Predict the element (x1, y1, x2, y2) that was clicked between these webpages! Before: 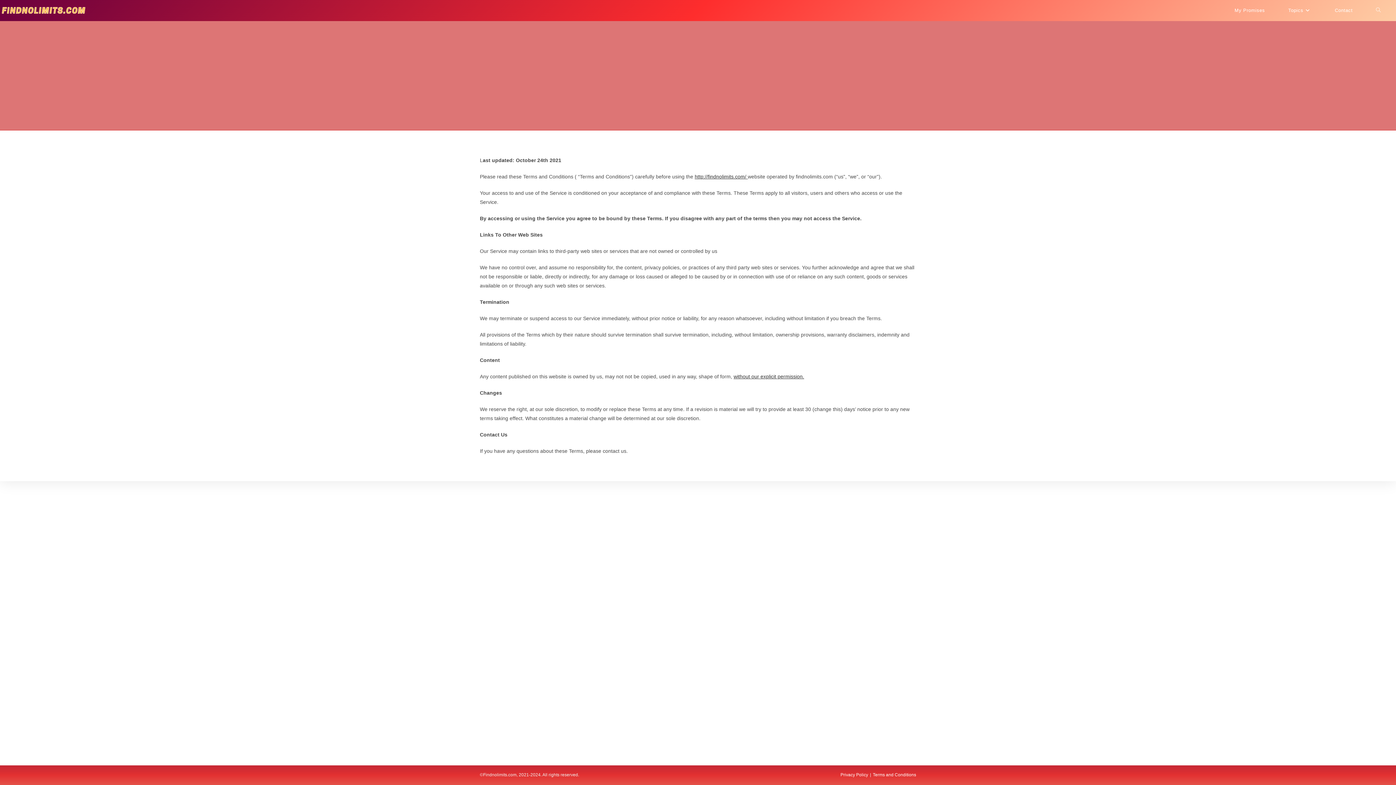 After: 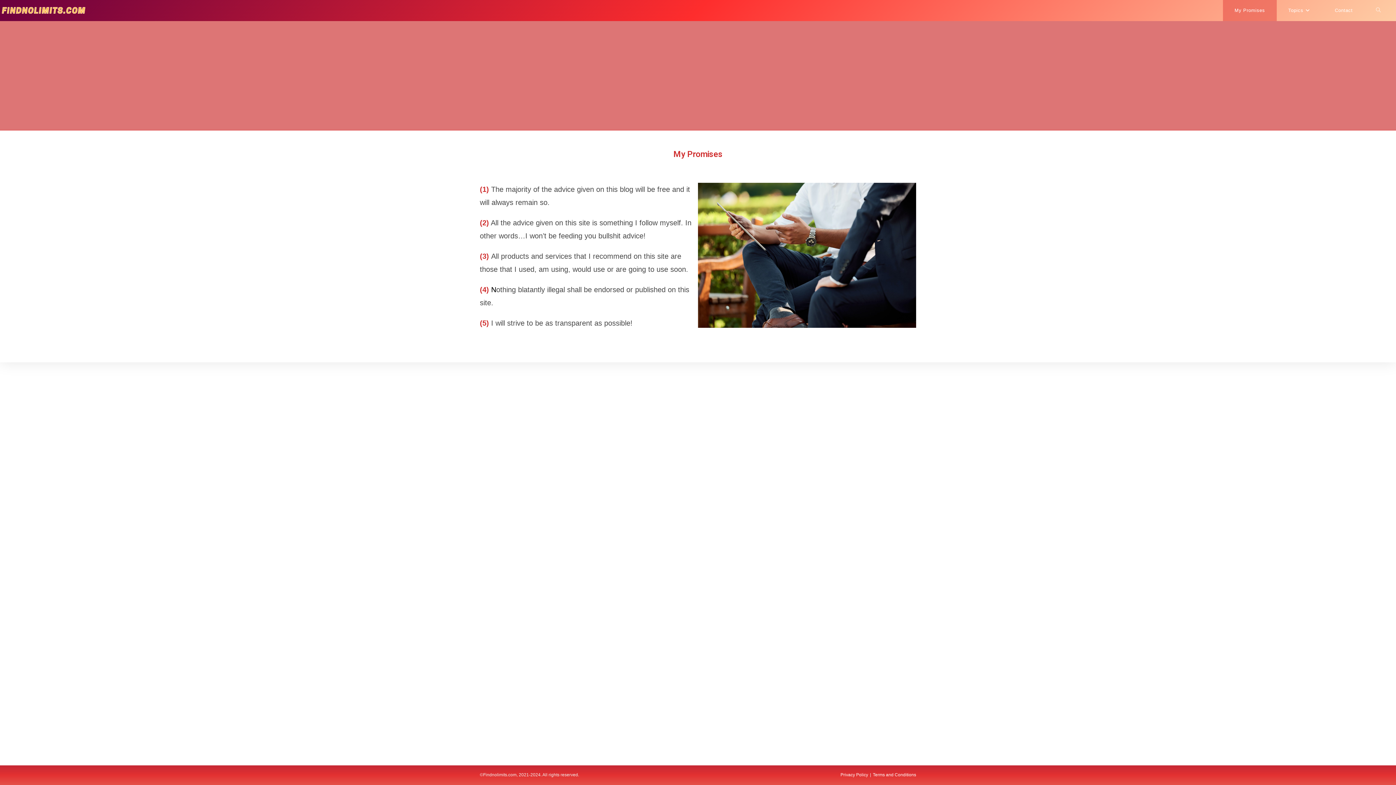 Action: label: My Promises bbox: (1223, 0, 1276, 21)